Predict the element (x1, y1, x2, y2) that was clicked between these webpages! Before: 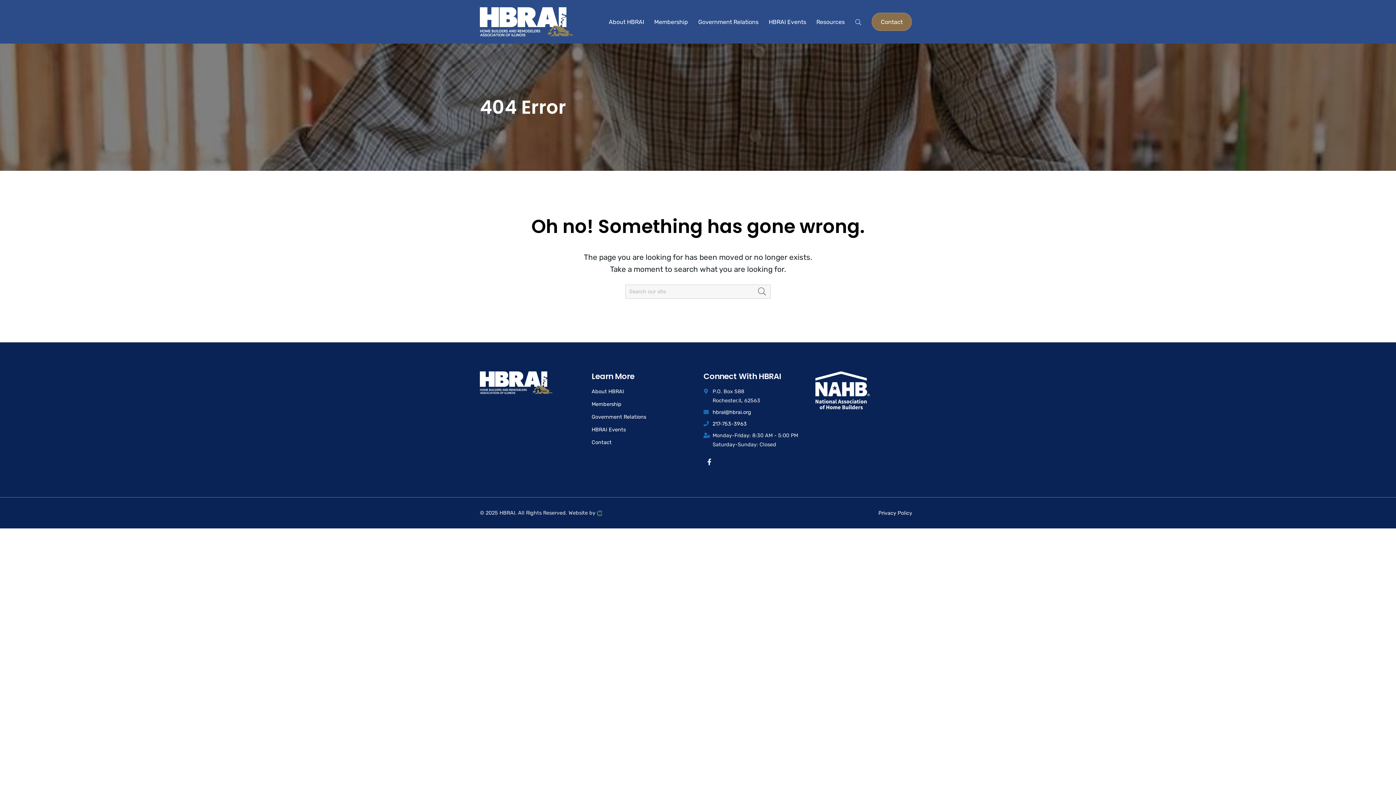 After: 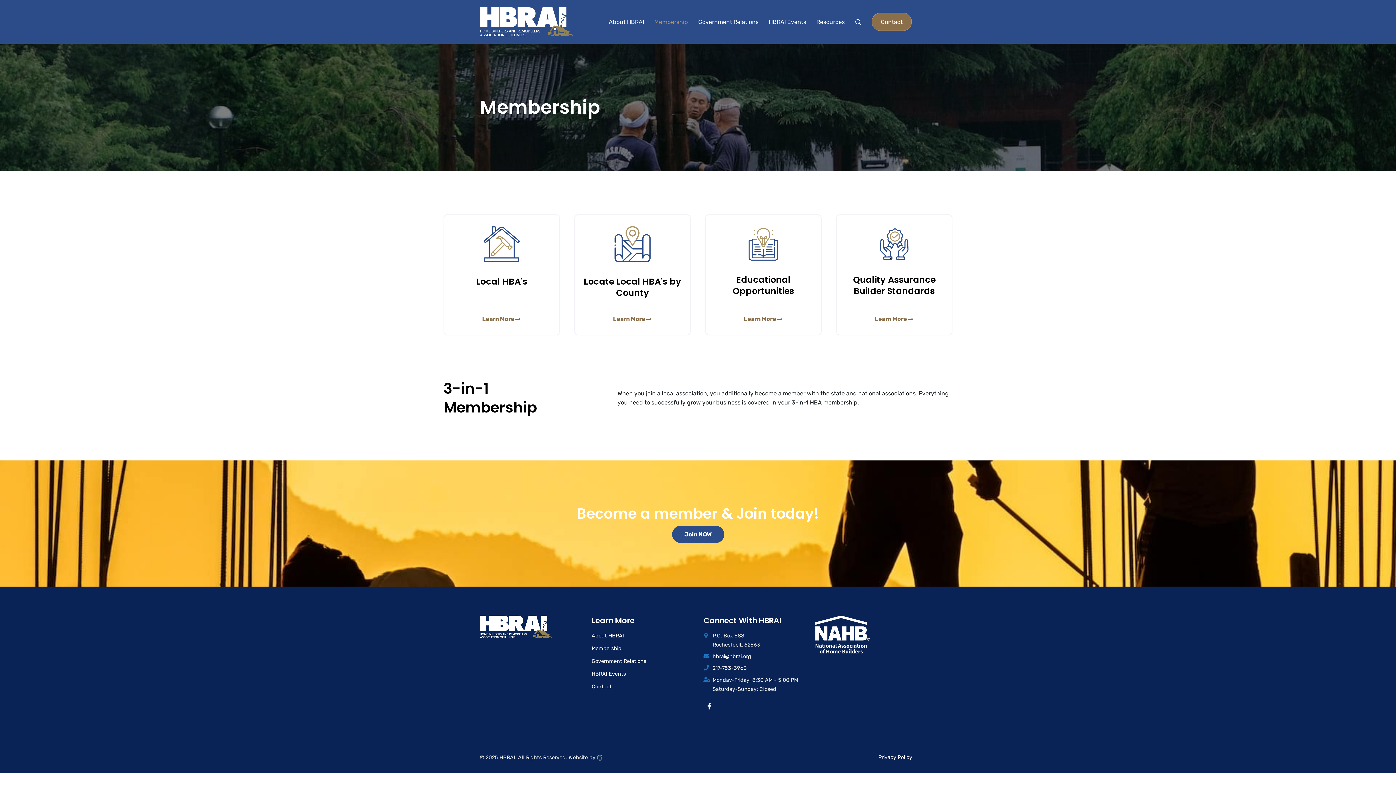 Action: bbox: (650, 9, 692, 34) label: Membership